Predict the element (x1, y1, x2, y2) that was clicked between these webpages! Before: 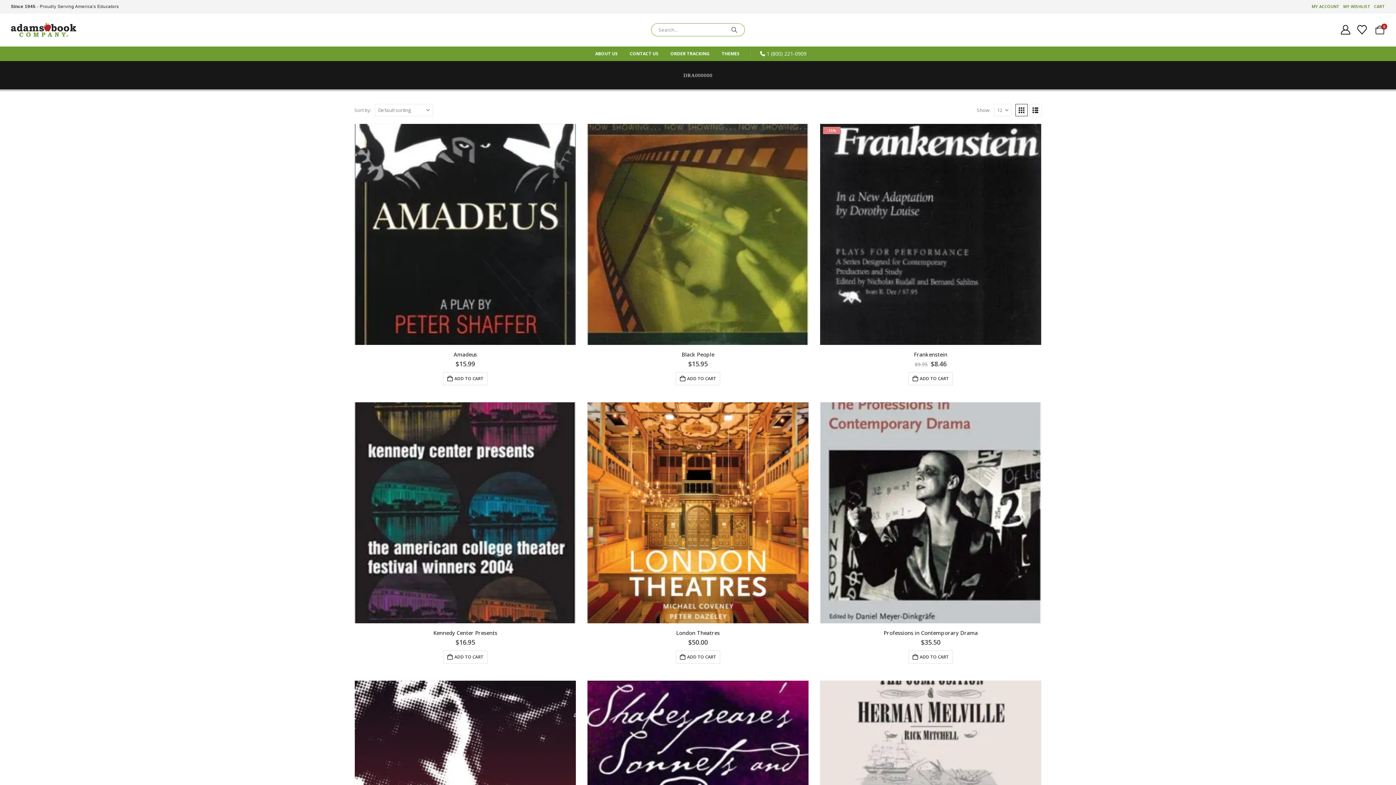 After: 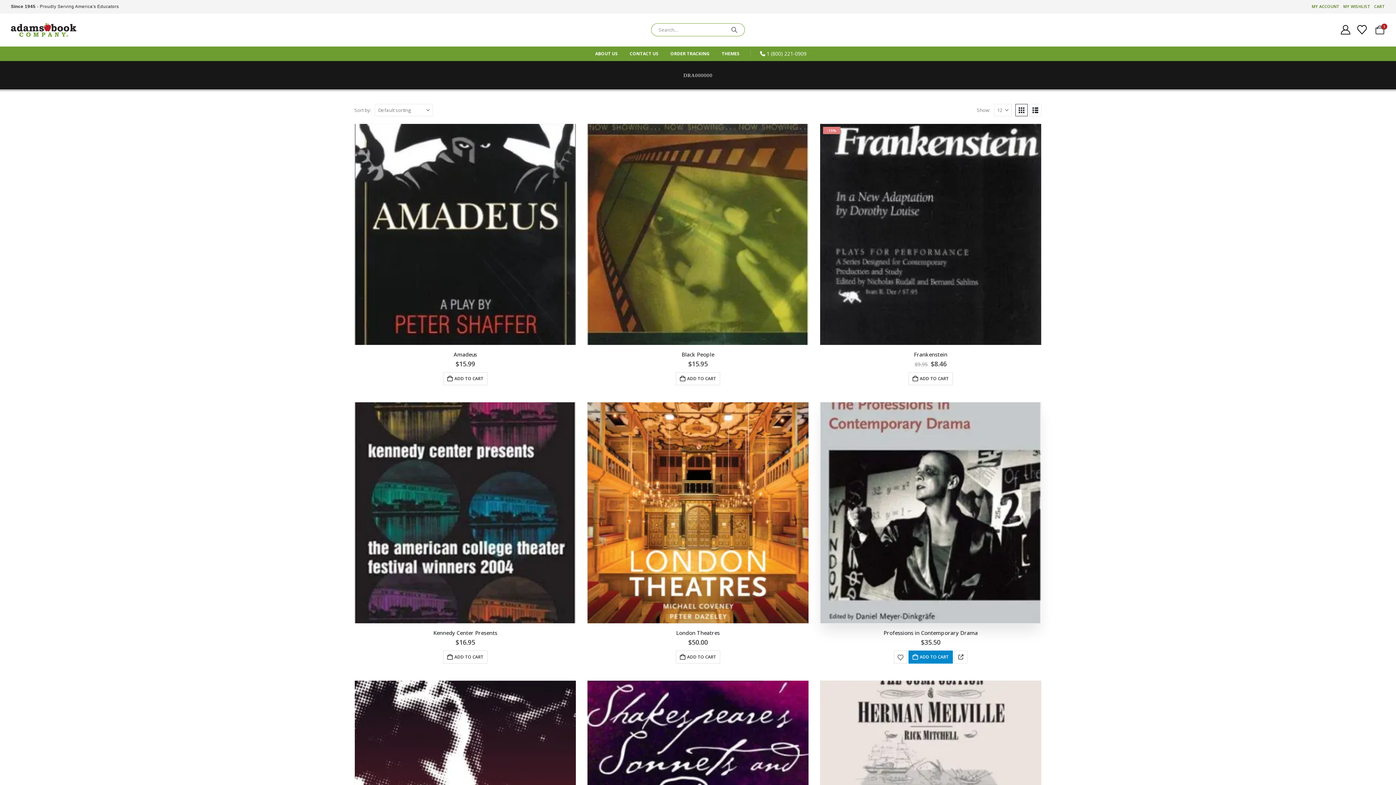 Action: bbox: (908, 650, 953, 663) label: Add to cart: “Professions in Contemporary Drama”